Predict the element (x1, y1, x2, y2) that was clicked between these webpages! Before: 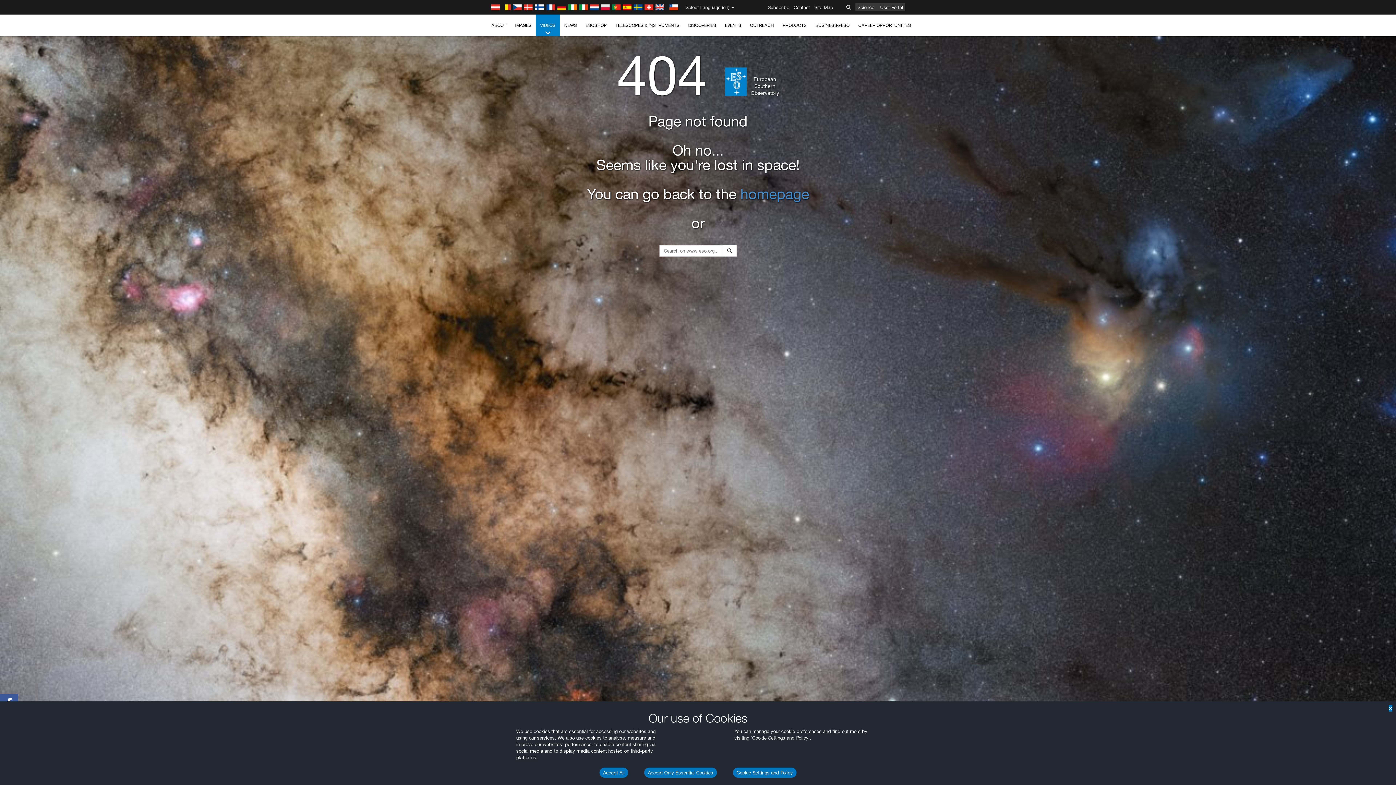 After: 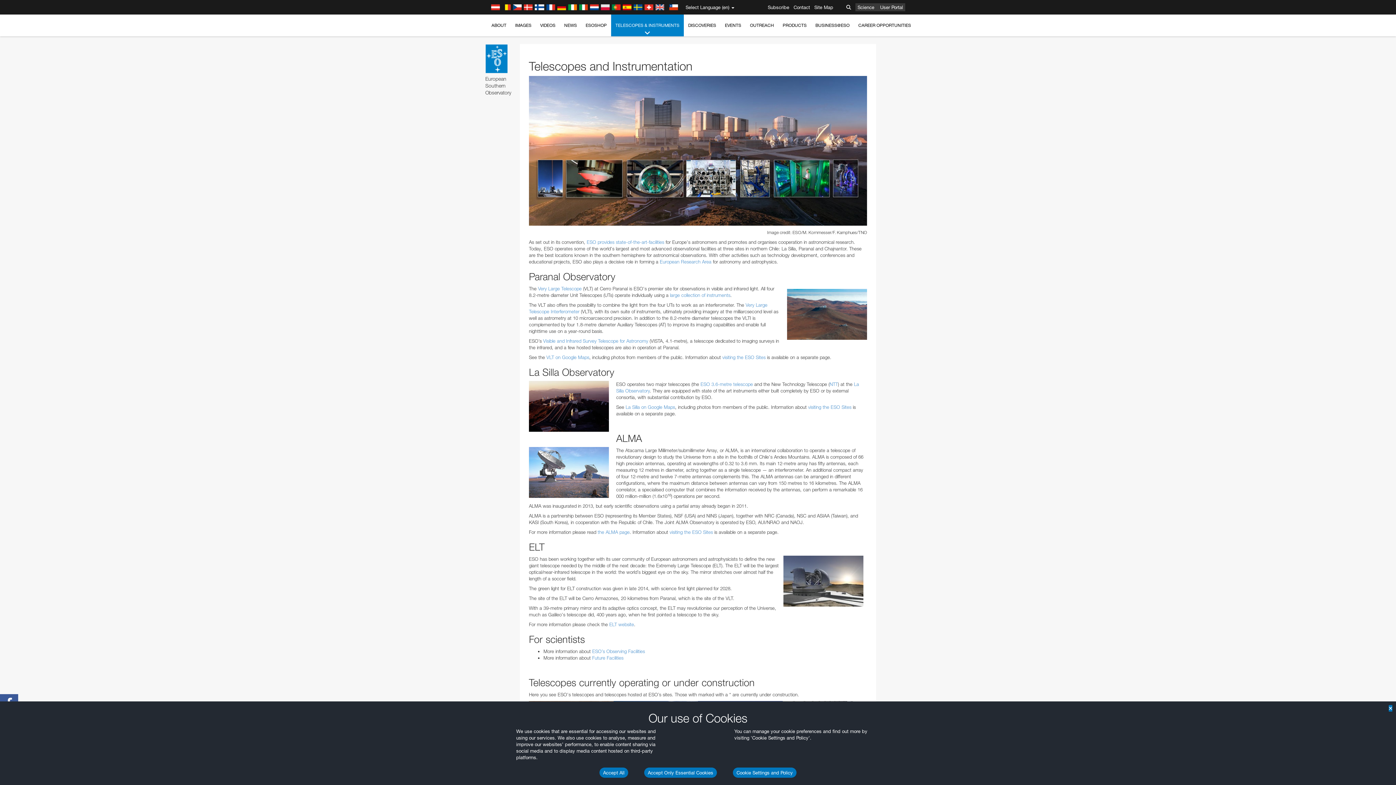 Action: label: TELESCOPES & INSTRUMENTS bbox: (611, 14, 684, 36)